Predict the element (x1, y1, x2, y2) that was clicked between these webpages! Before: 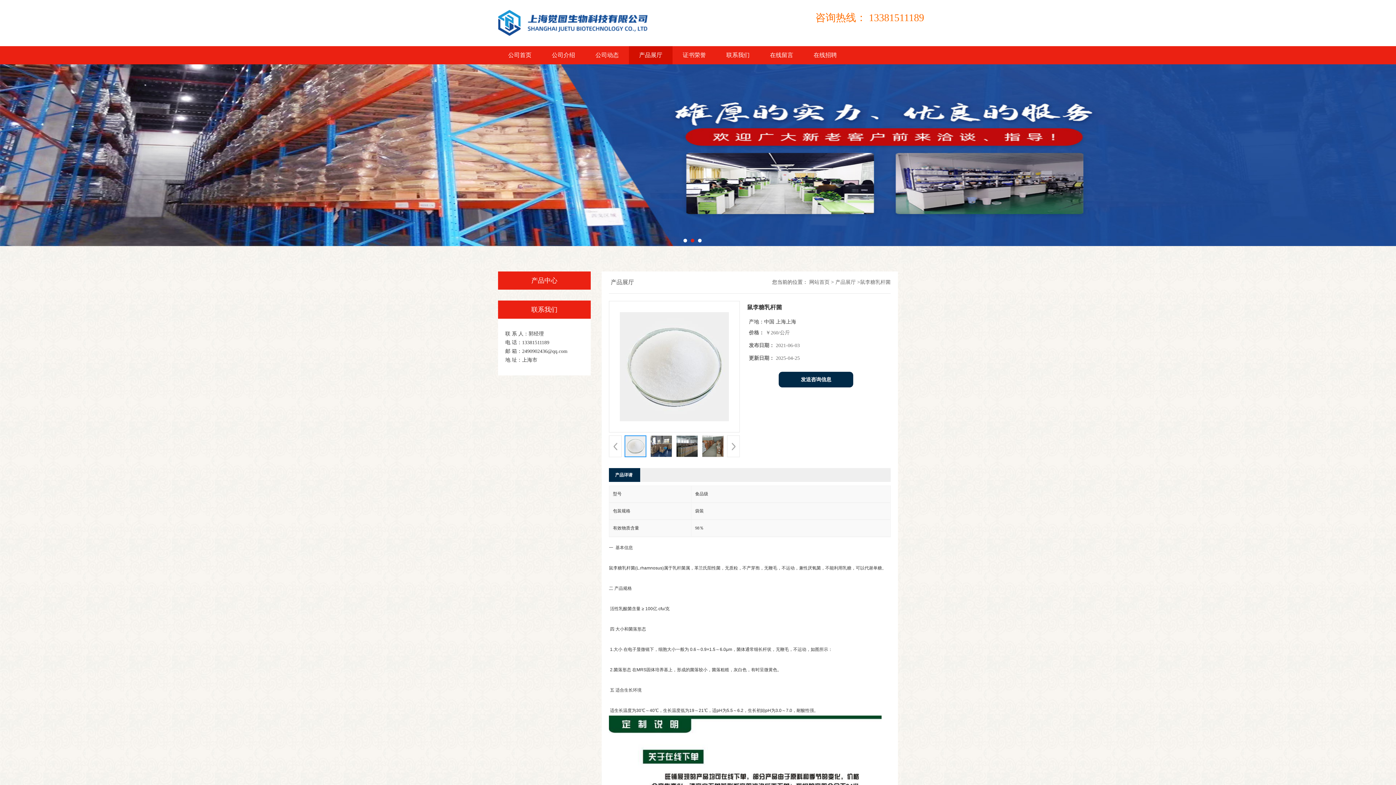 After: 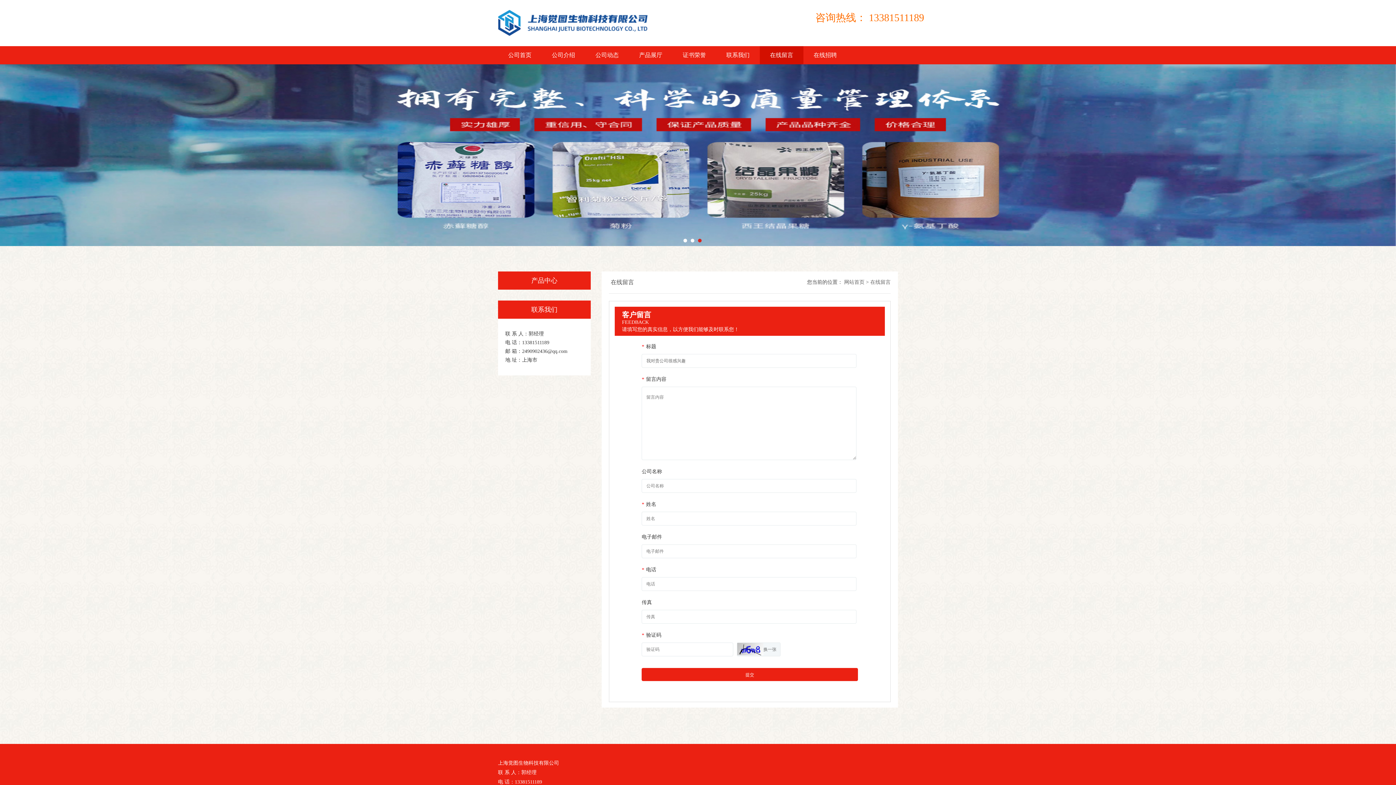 Action: bbox: (770, 52, 793, 58) label: 在线留言